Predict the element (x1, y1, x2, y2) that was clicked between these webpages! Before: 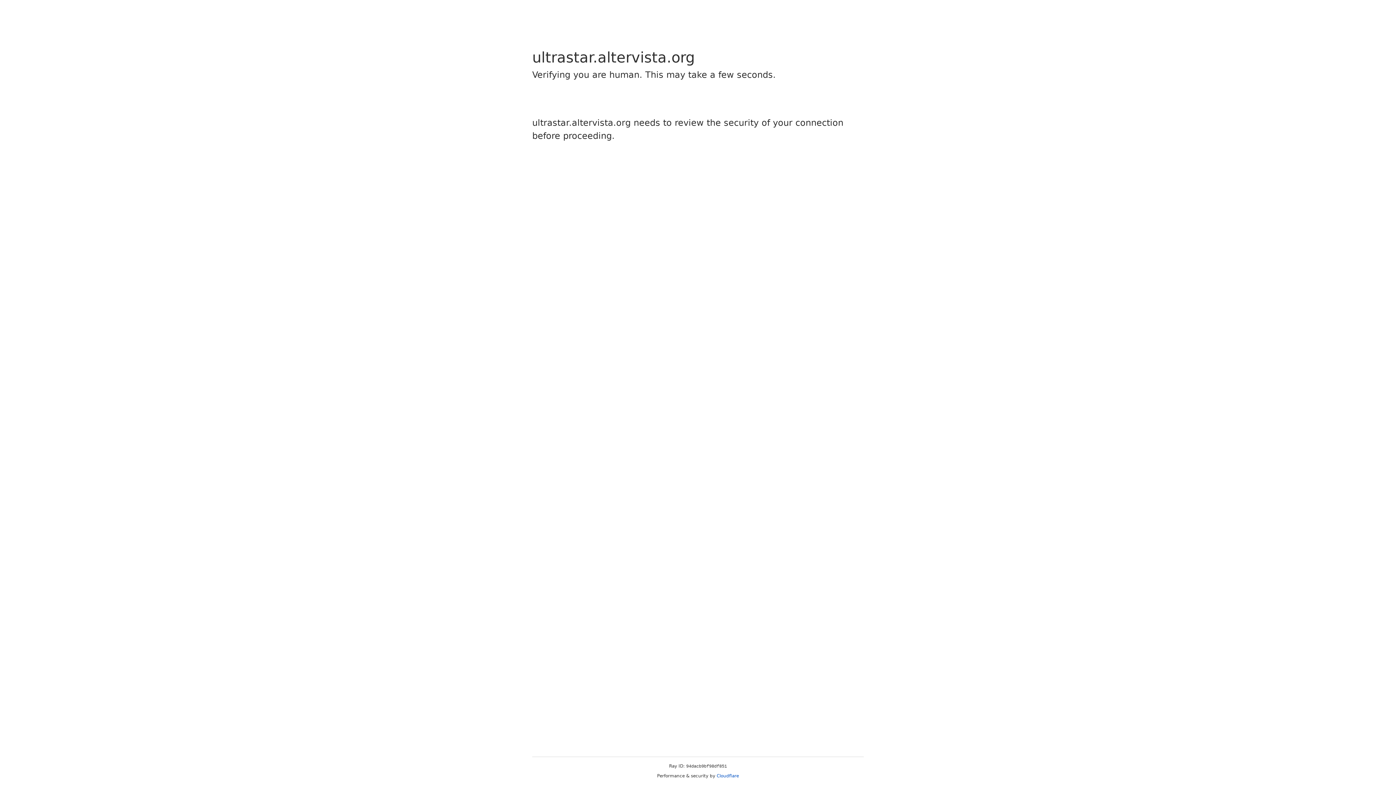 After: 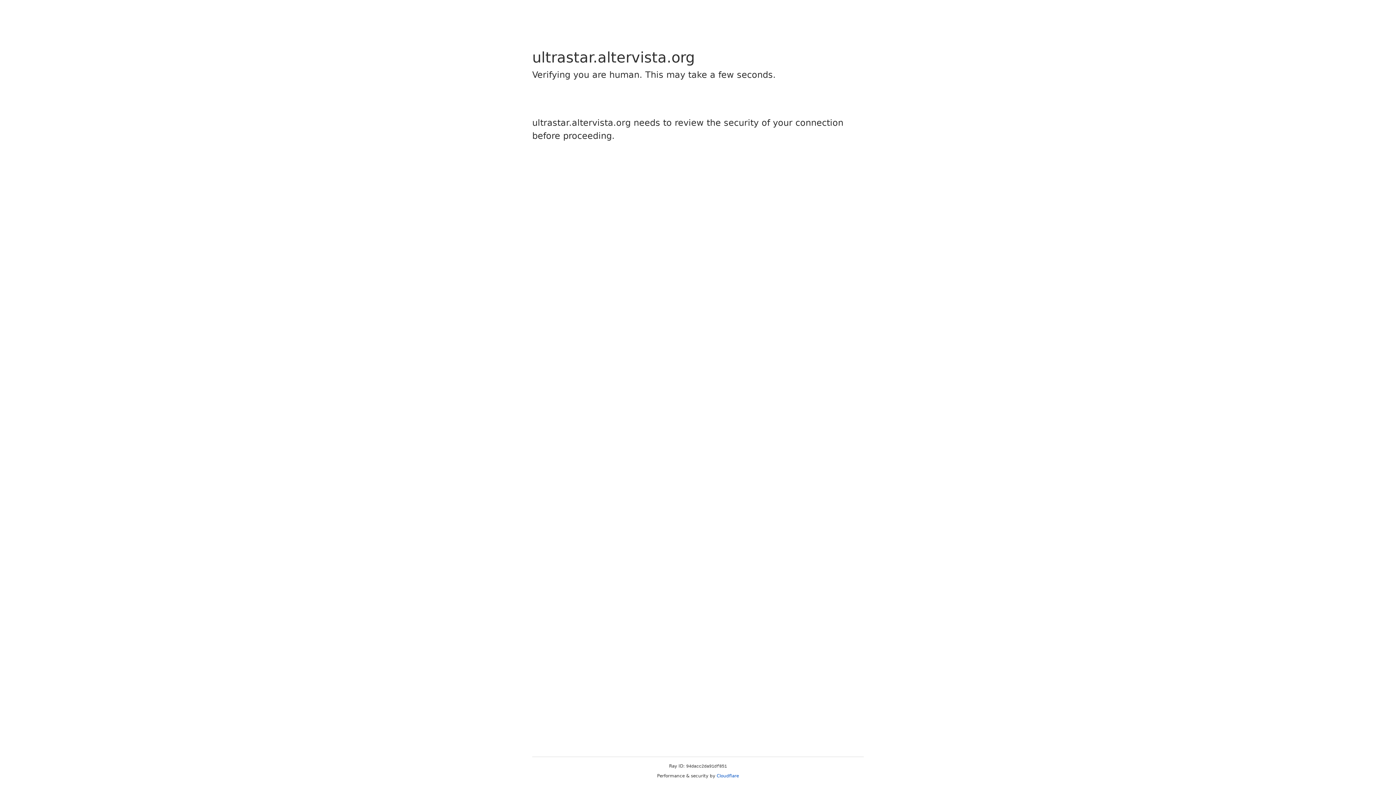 Action: bbox: (716, 773, 739, 778) label: Cloudflare